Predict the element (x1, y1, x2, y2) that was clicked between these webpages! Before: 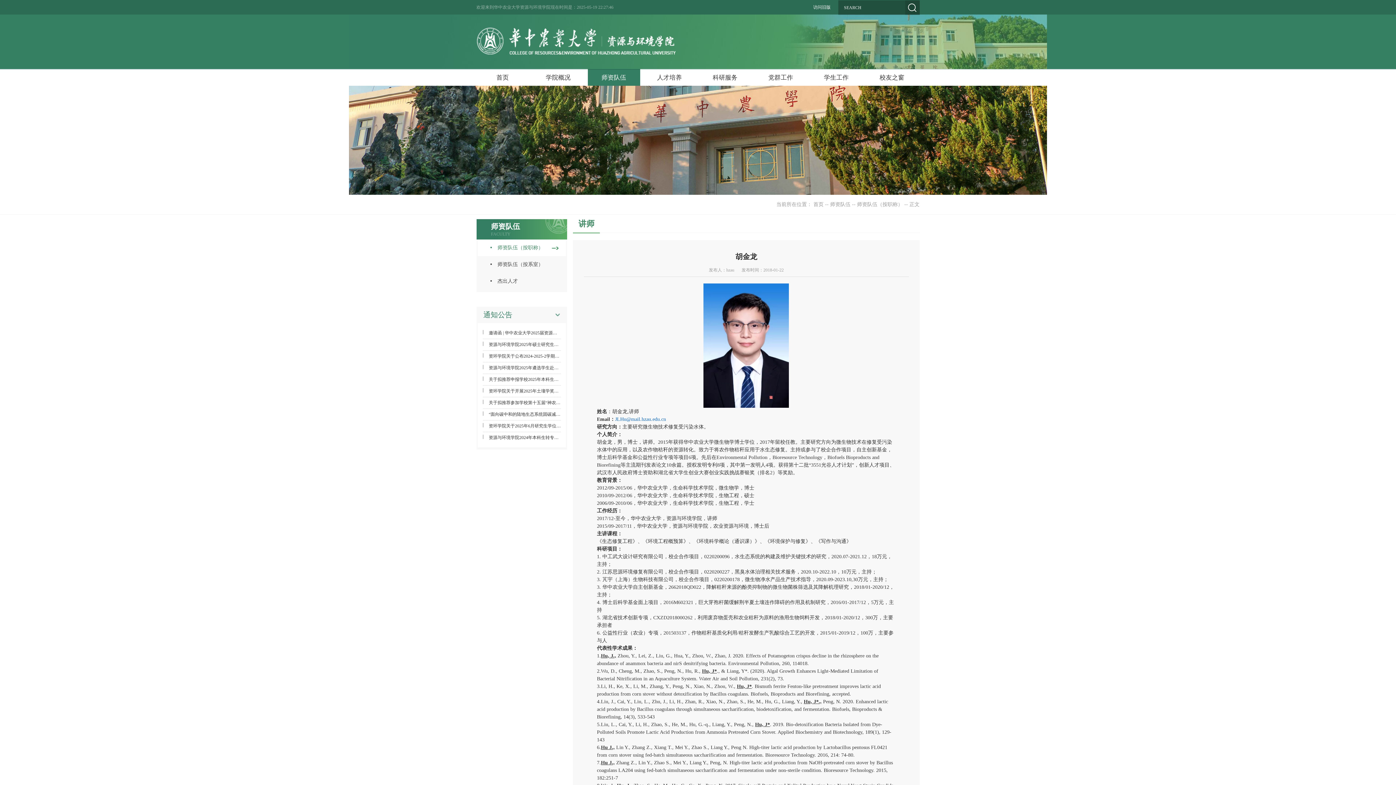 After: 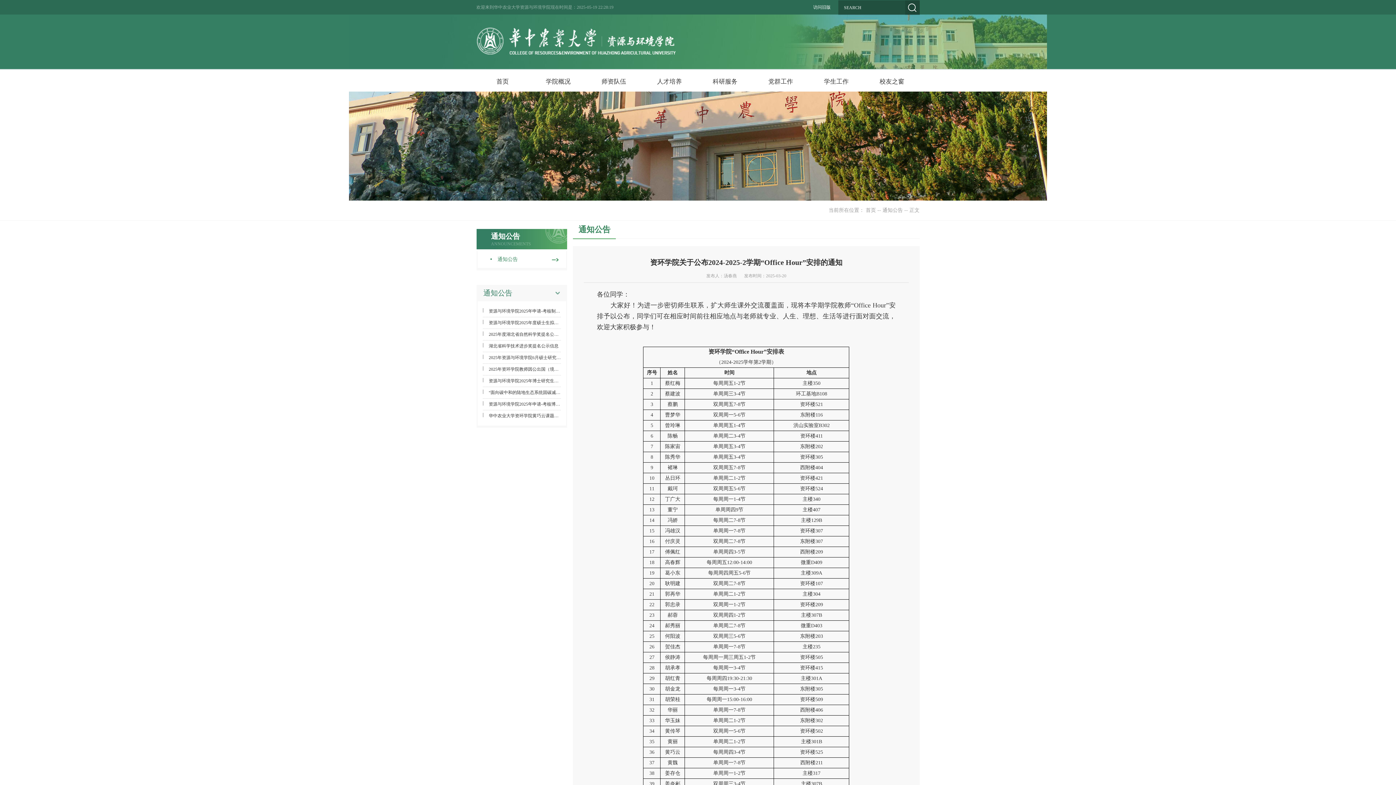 Action: bbox: (482, 350, 561, 362) label:  资环学院关于公布2024-2025-2学期“Office Hour”安排的通知